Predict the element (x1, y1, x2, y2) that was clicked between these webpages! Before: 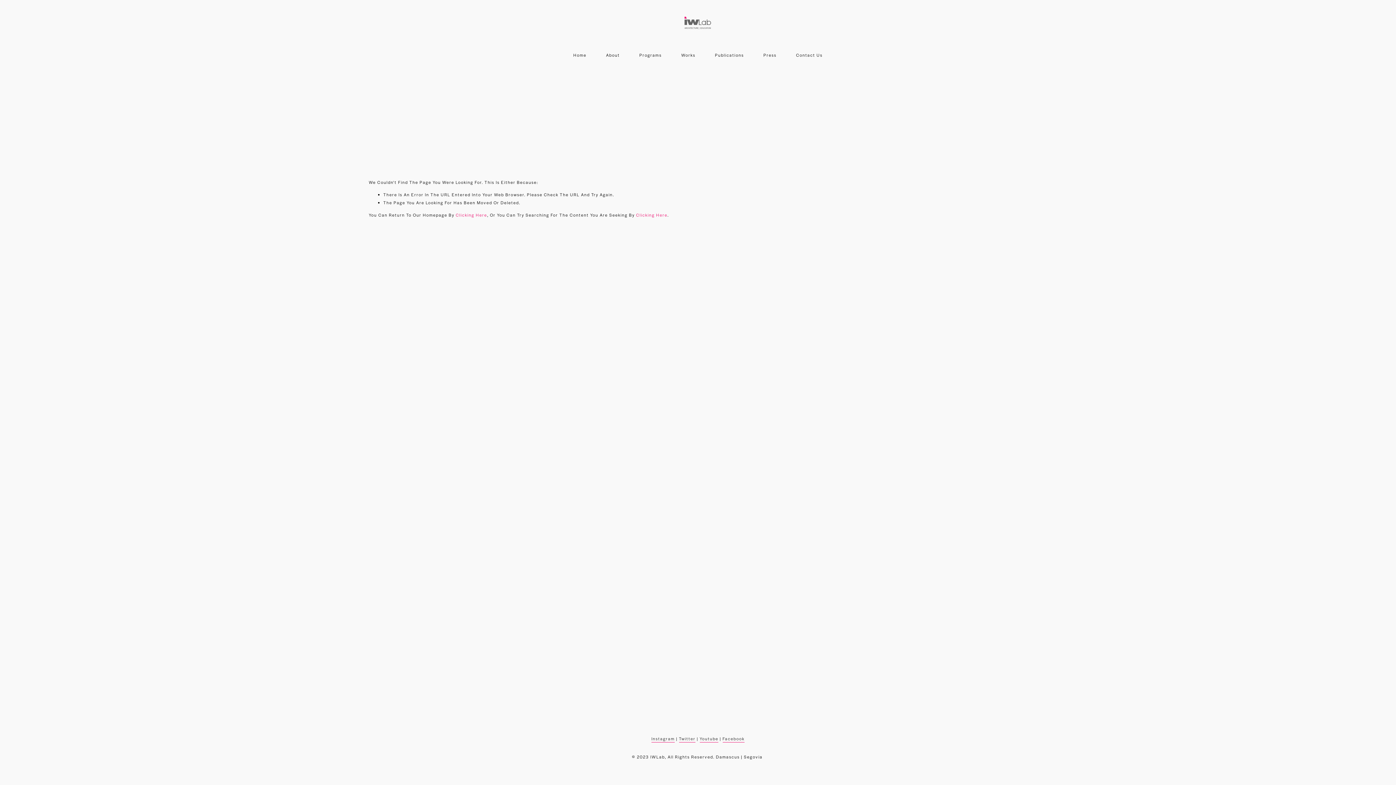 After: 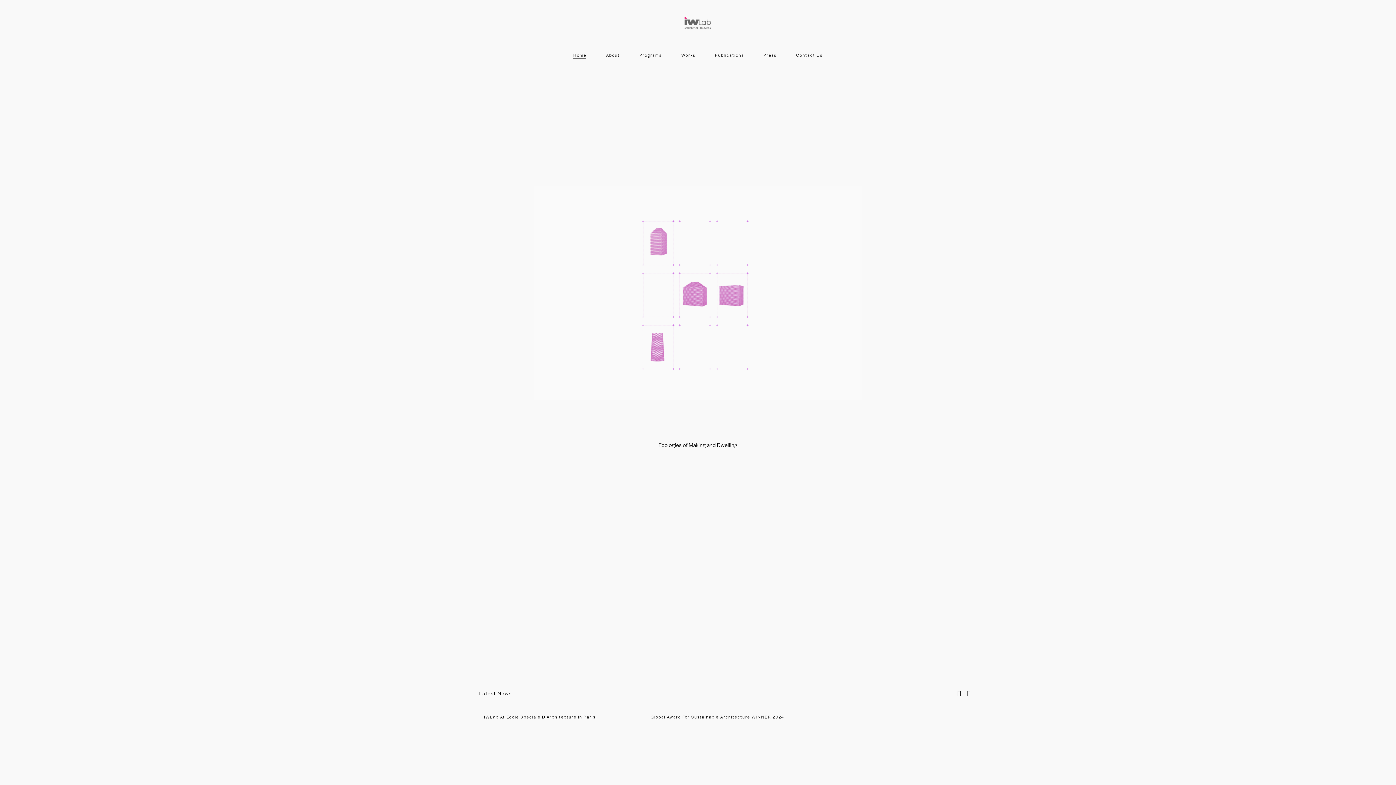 Action: bbox: (684, 16, 711, 29)